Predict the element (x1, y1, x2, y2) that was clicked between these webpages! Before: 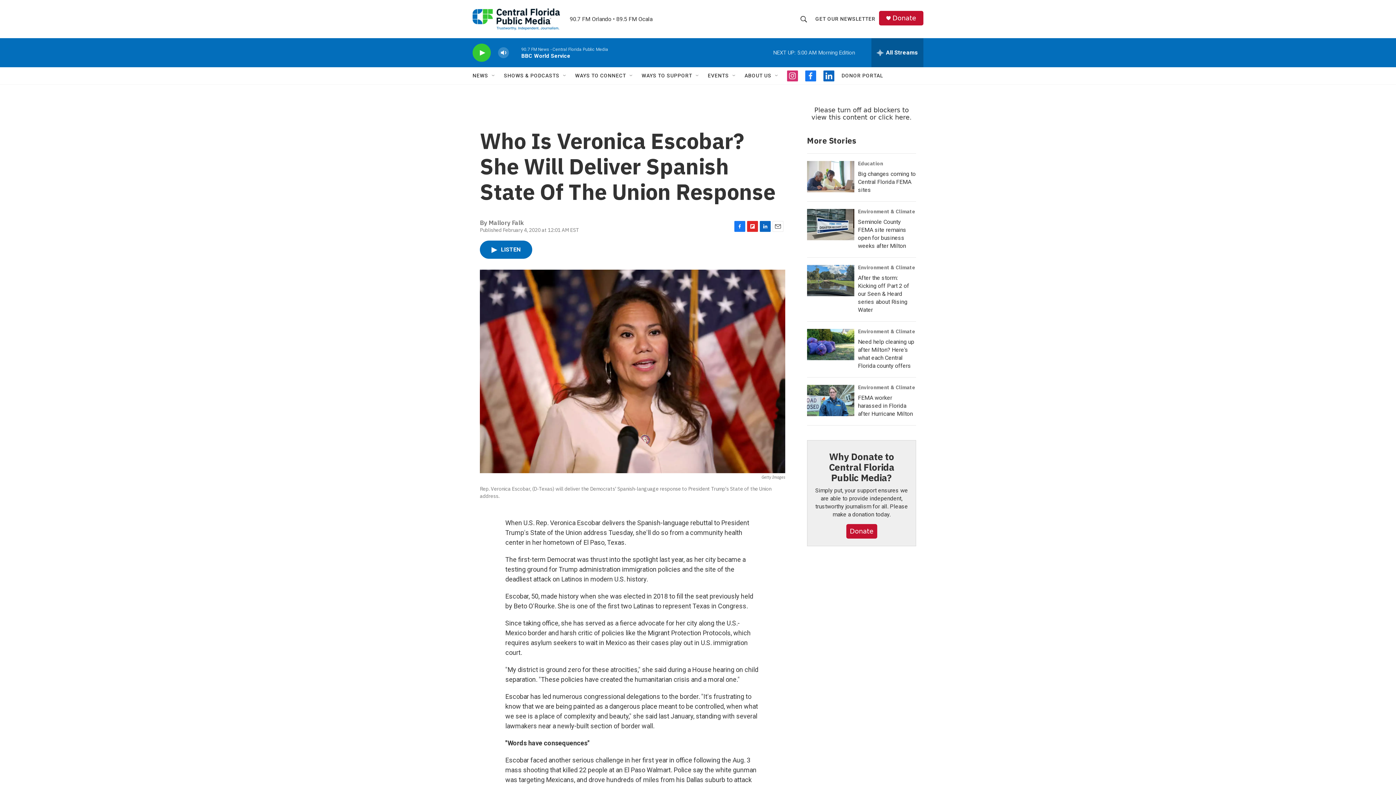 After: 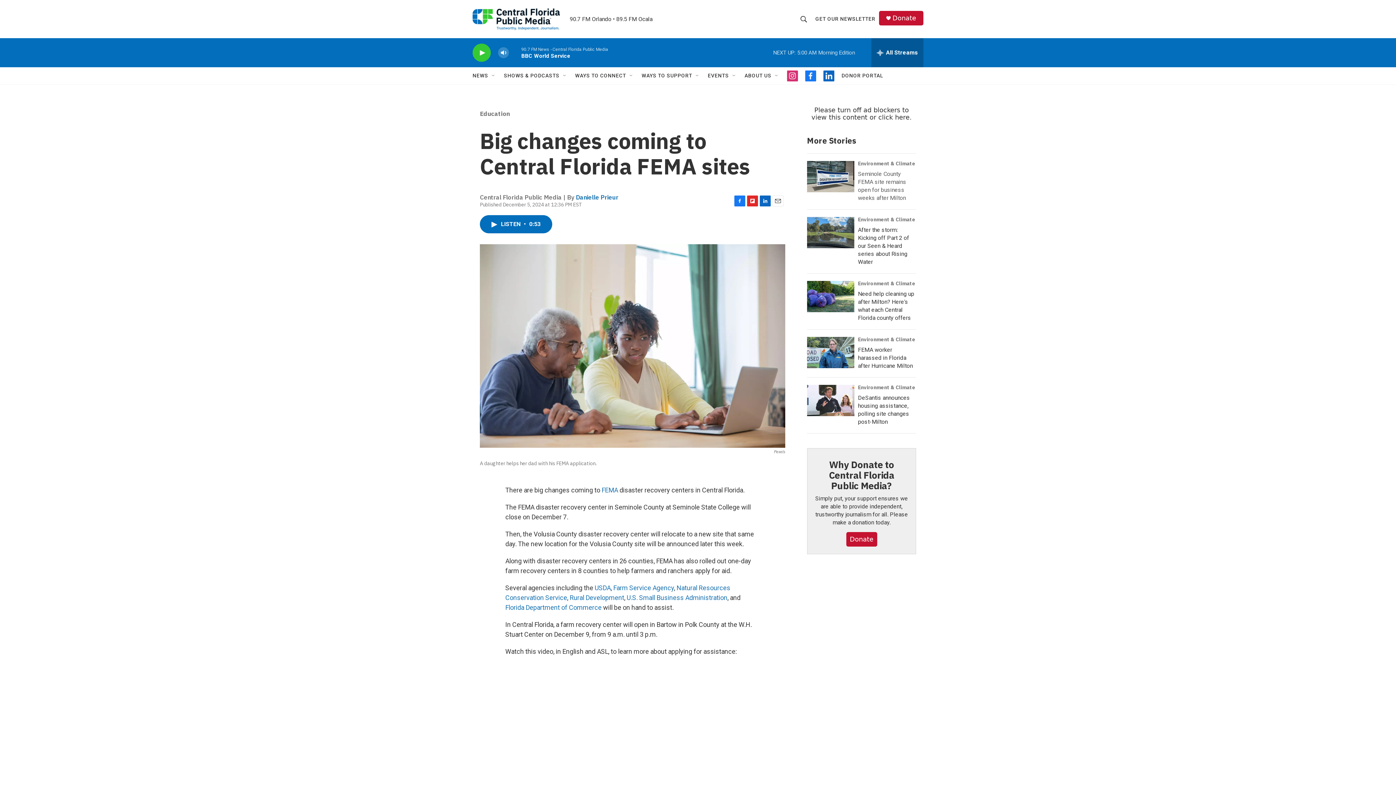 Action: bbox: (858, 170, 916, 193) label: Big changes coming to Central Florida FEMA sites